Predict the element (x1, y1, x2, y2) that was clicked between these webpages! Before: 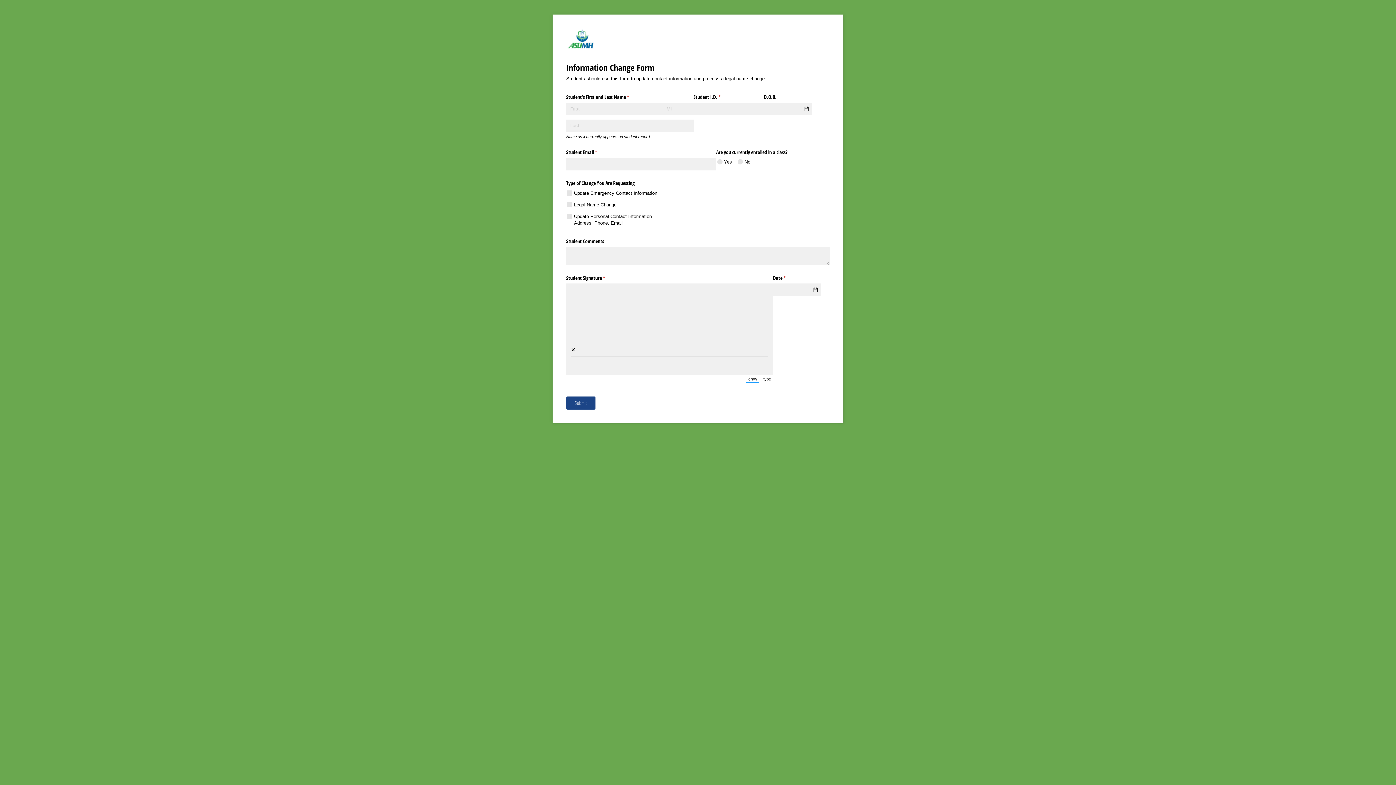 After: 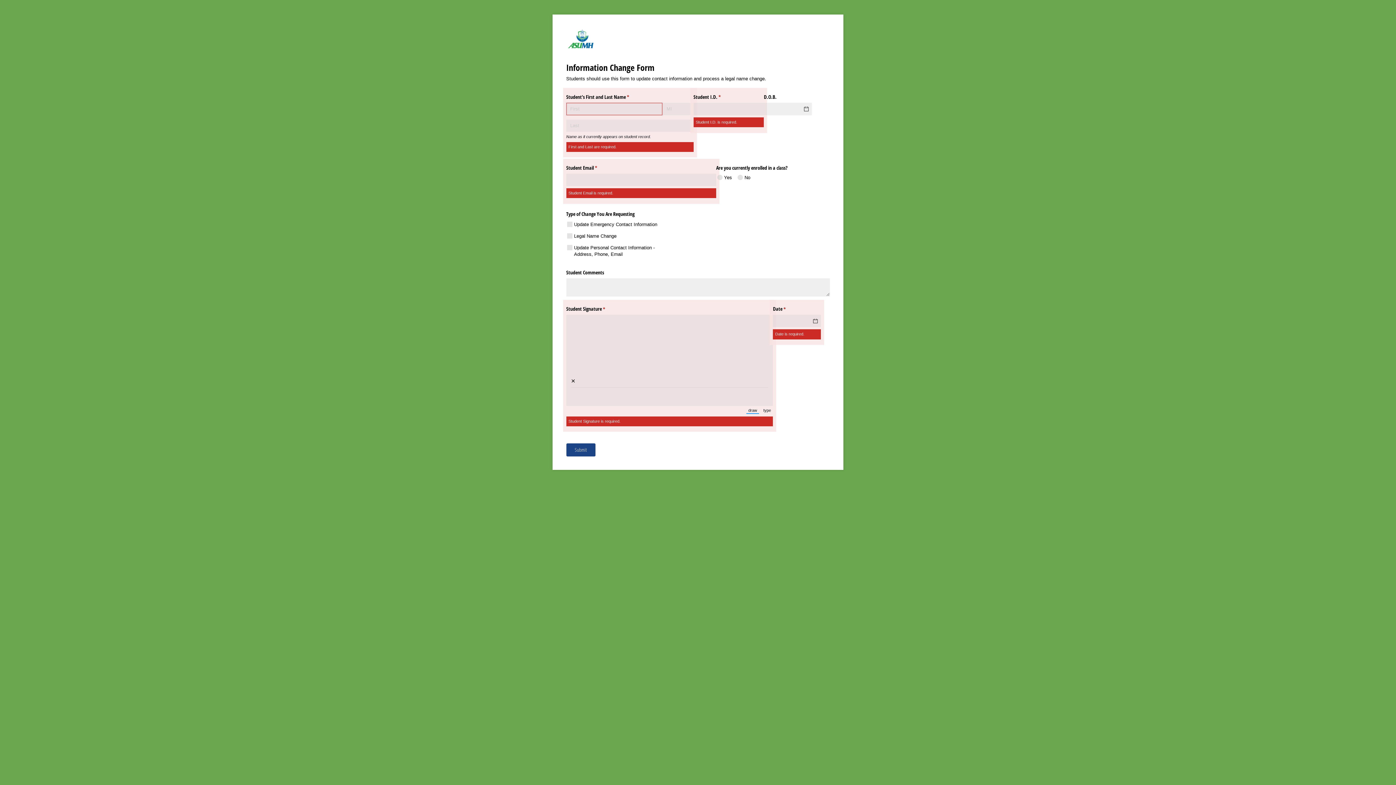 Action: label: Submit bbox: (566, 395, 595, 408)